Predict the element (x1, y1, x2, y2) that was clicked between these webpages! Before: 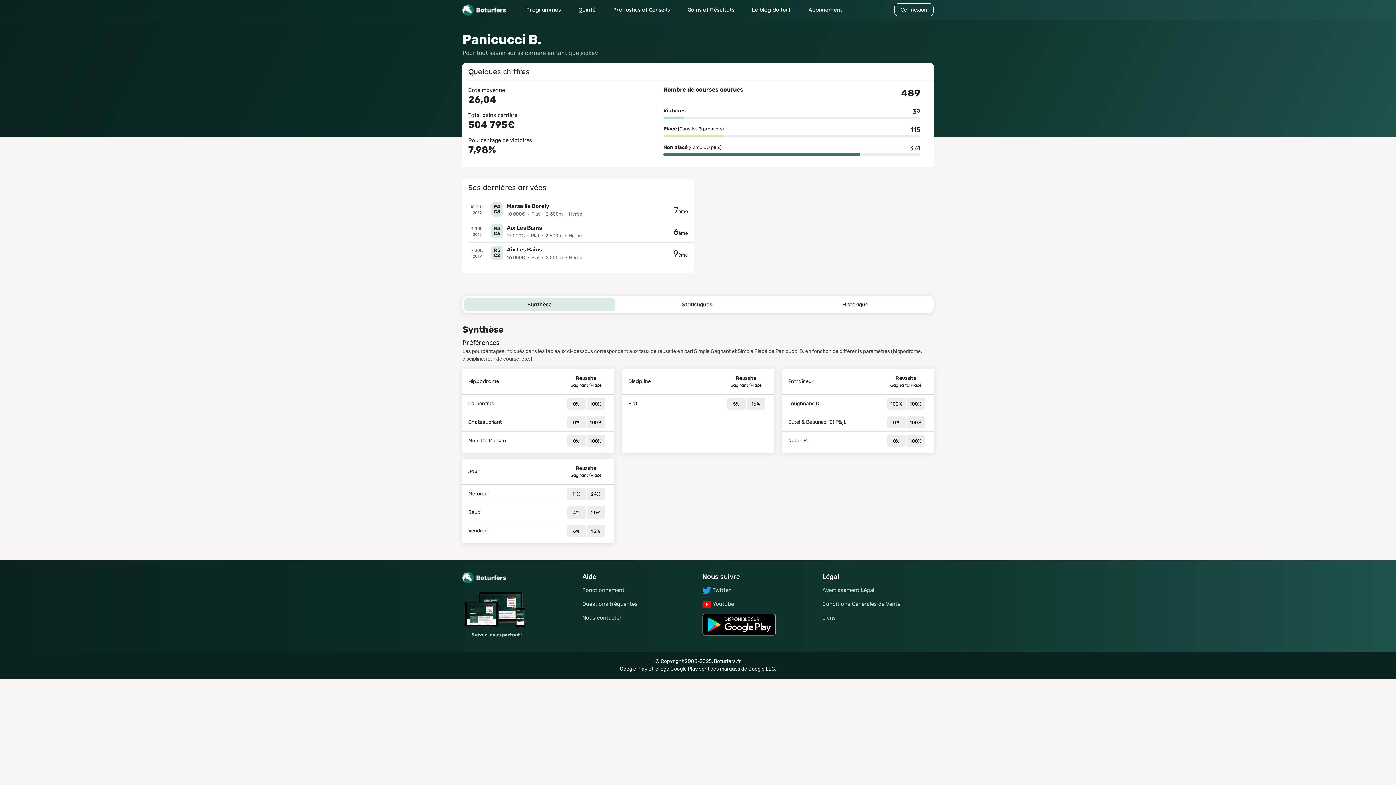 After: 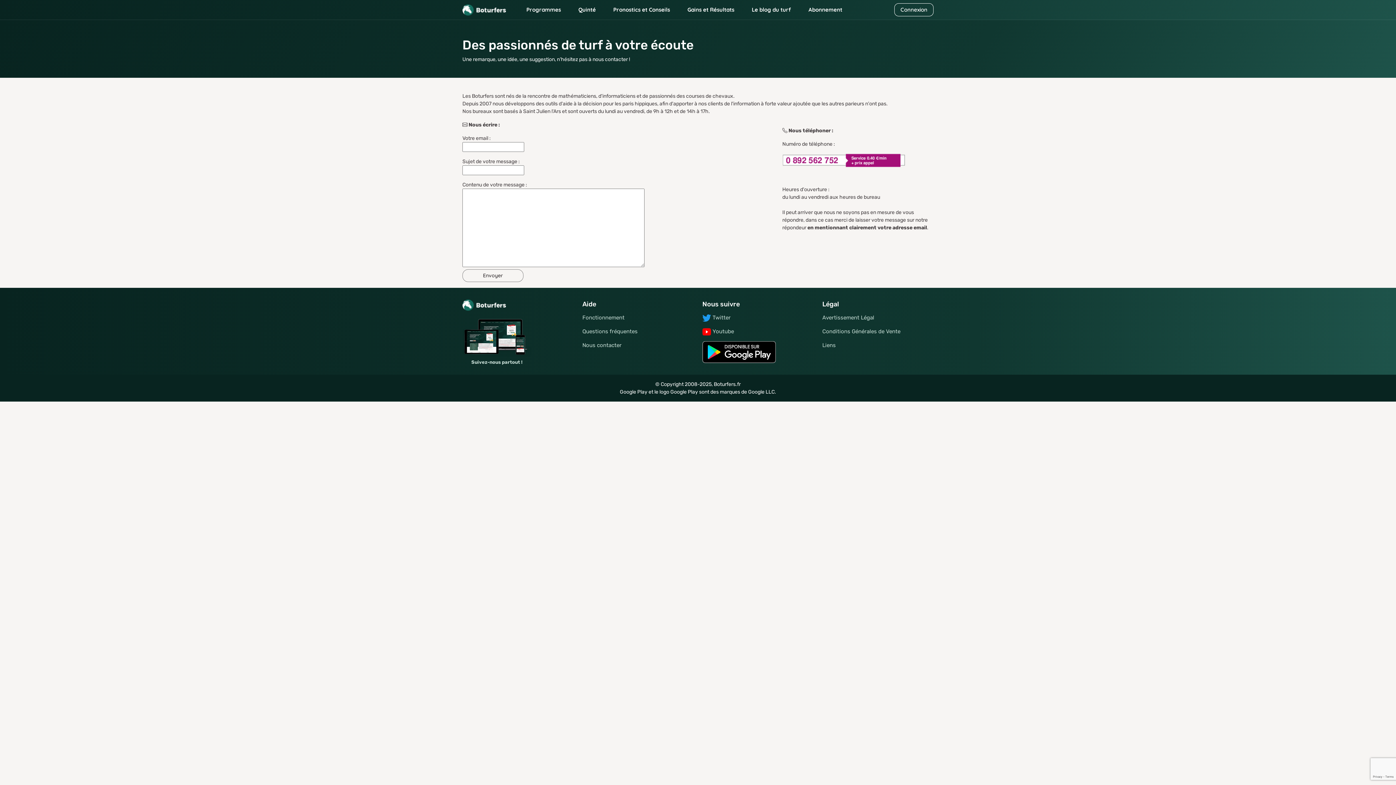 Action: bbox: (582, 611, 693, 625) label: Nous contacter